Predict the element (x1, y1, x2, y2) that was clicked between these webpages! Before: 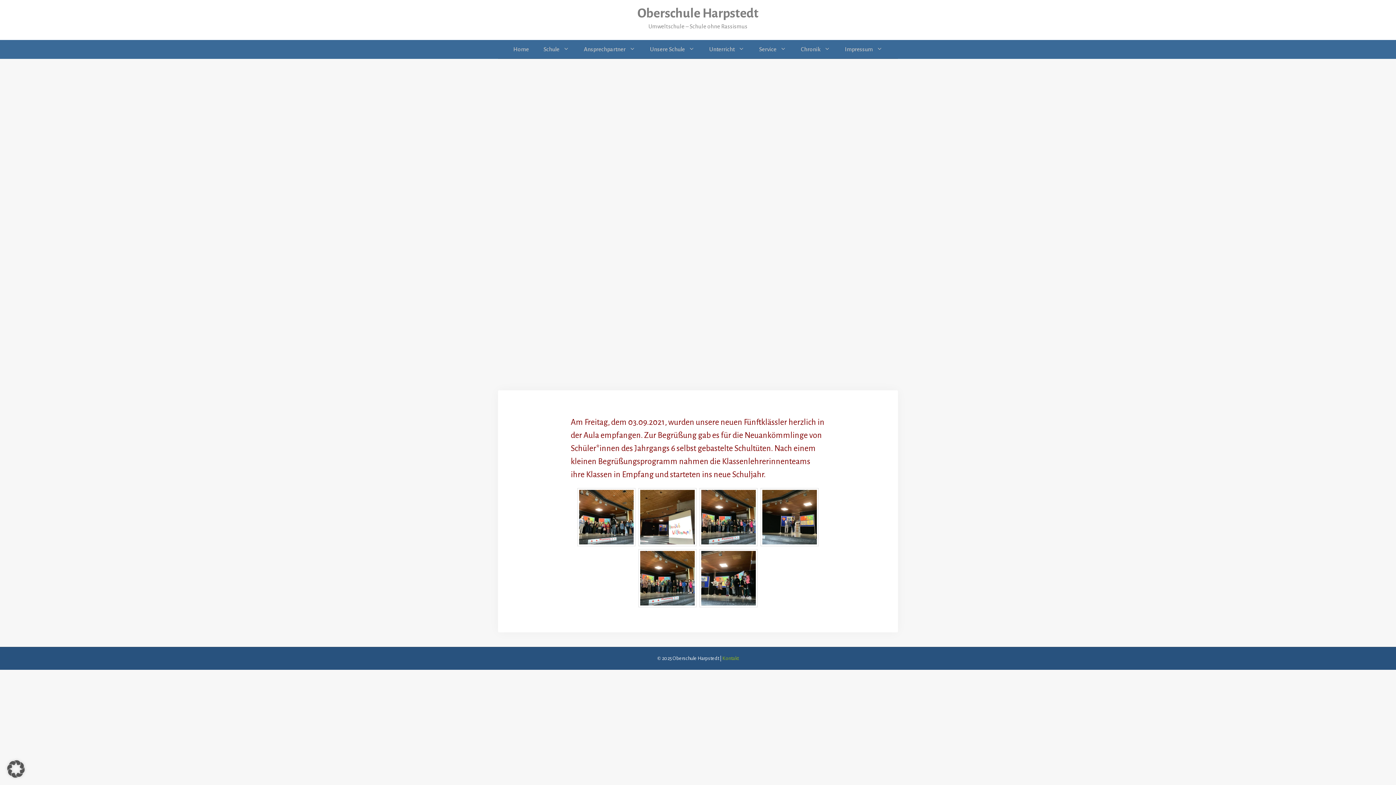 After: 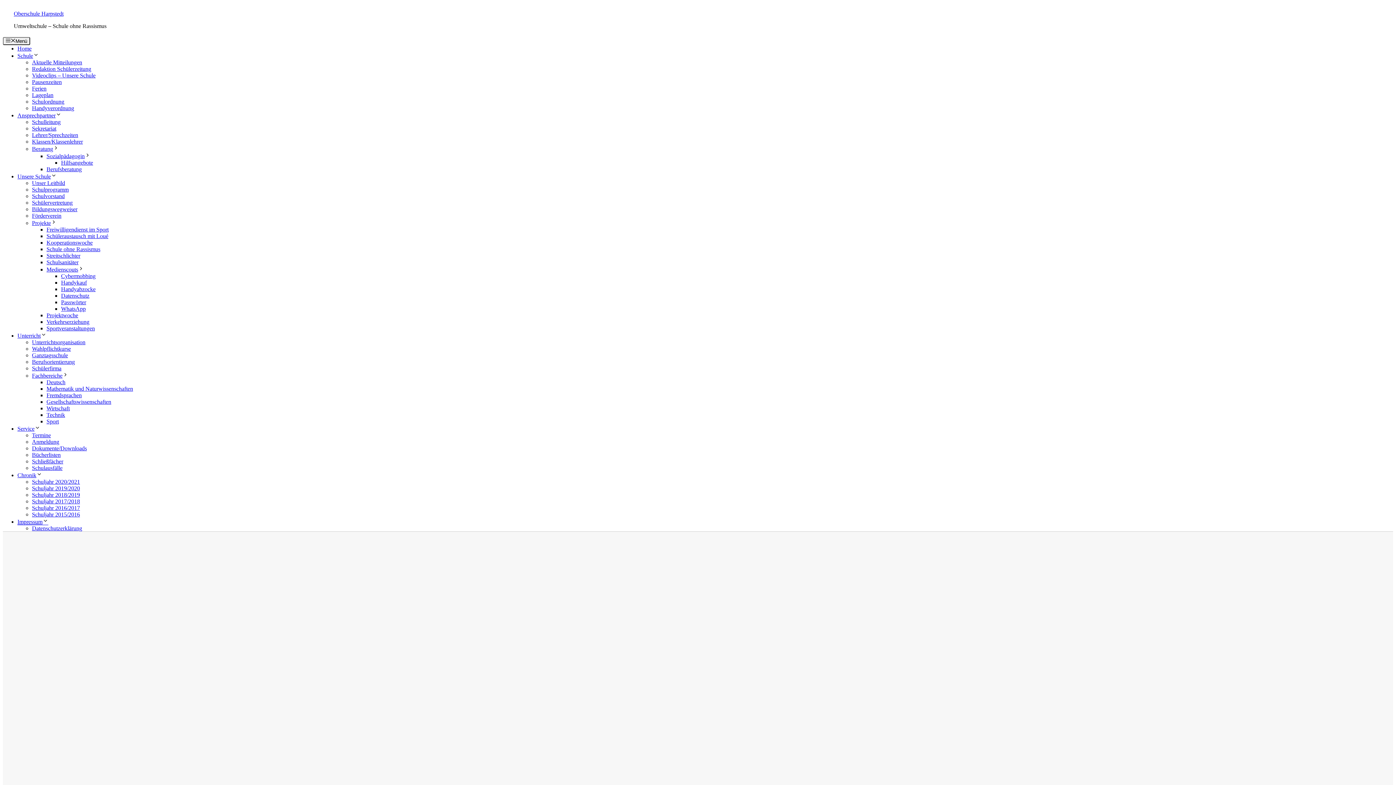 Action: label: Impressum bbox: (837, 40, 890, 58)